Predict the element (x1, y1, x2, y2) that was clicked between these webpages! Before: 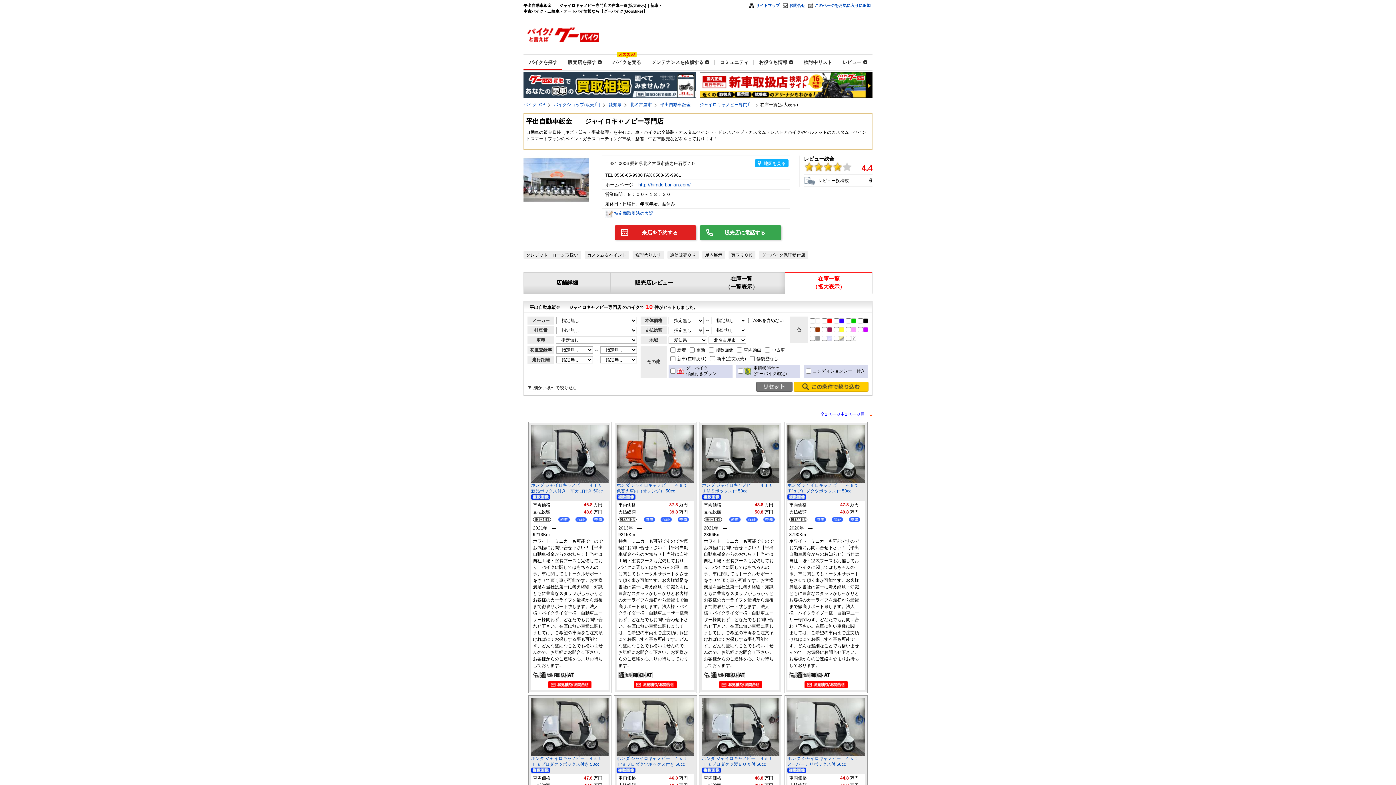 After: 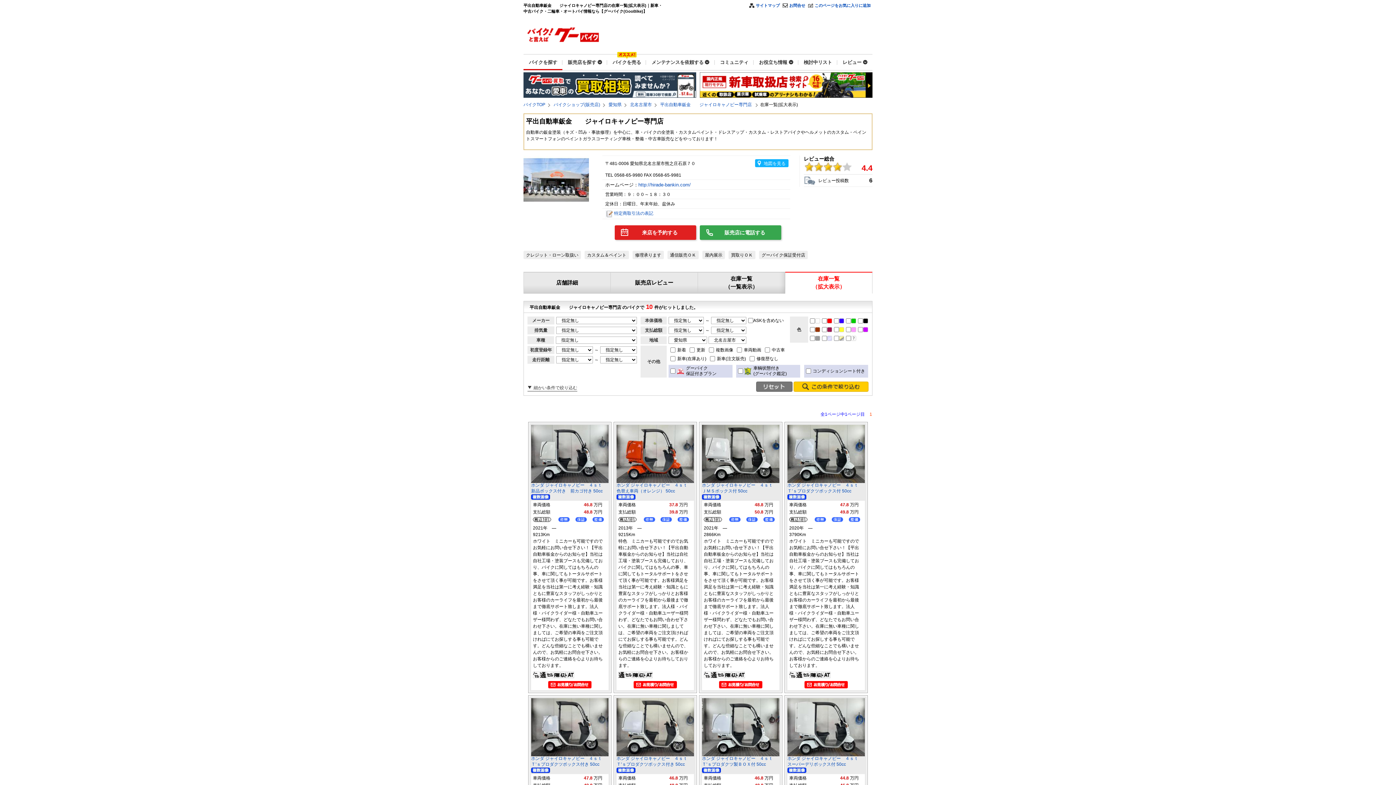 Action: bbox: (548, 682, 591, 687)